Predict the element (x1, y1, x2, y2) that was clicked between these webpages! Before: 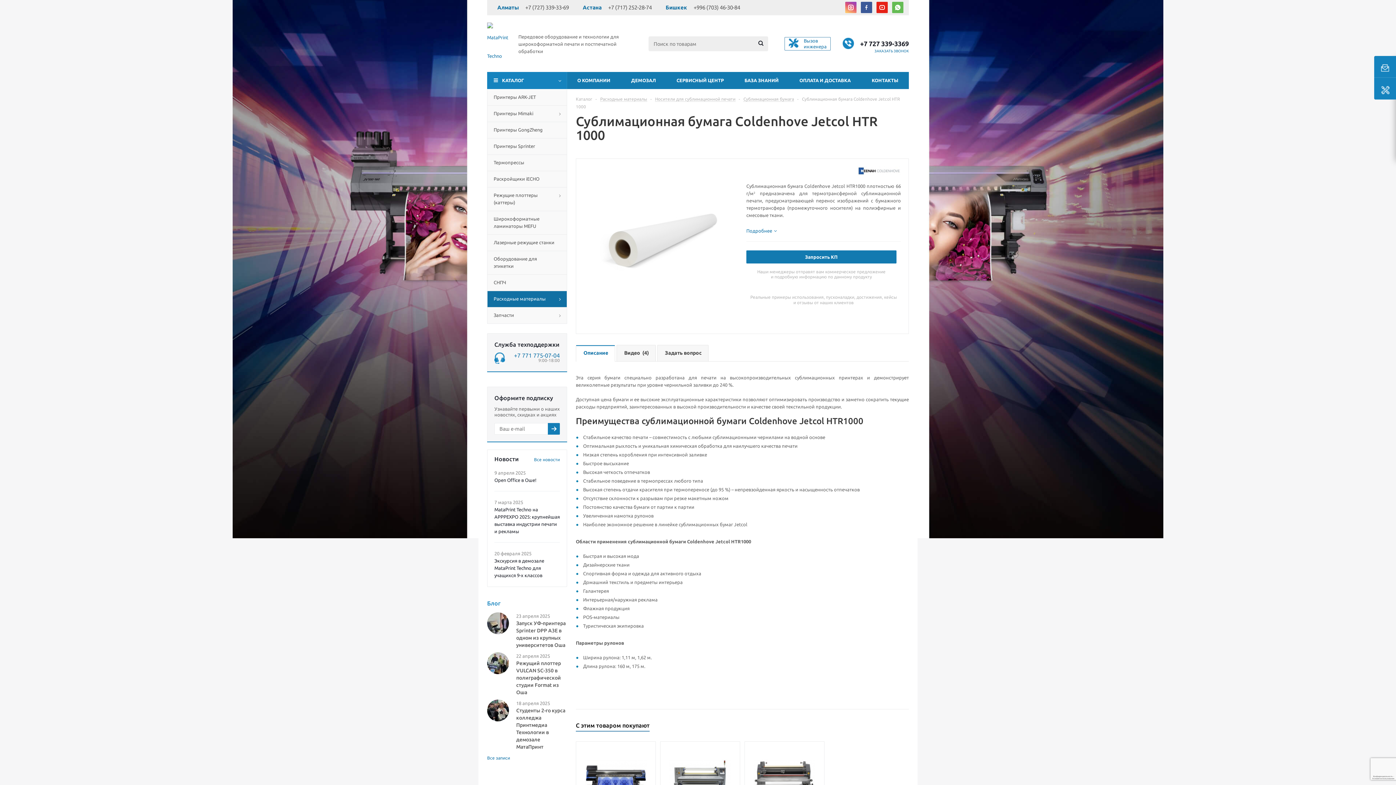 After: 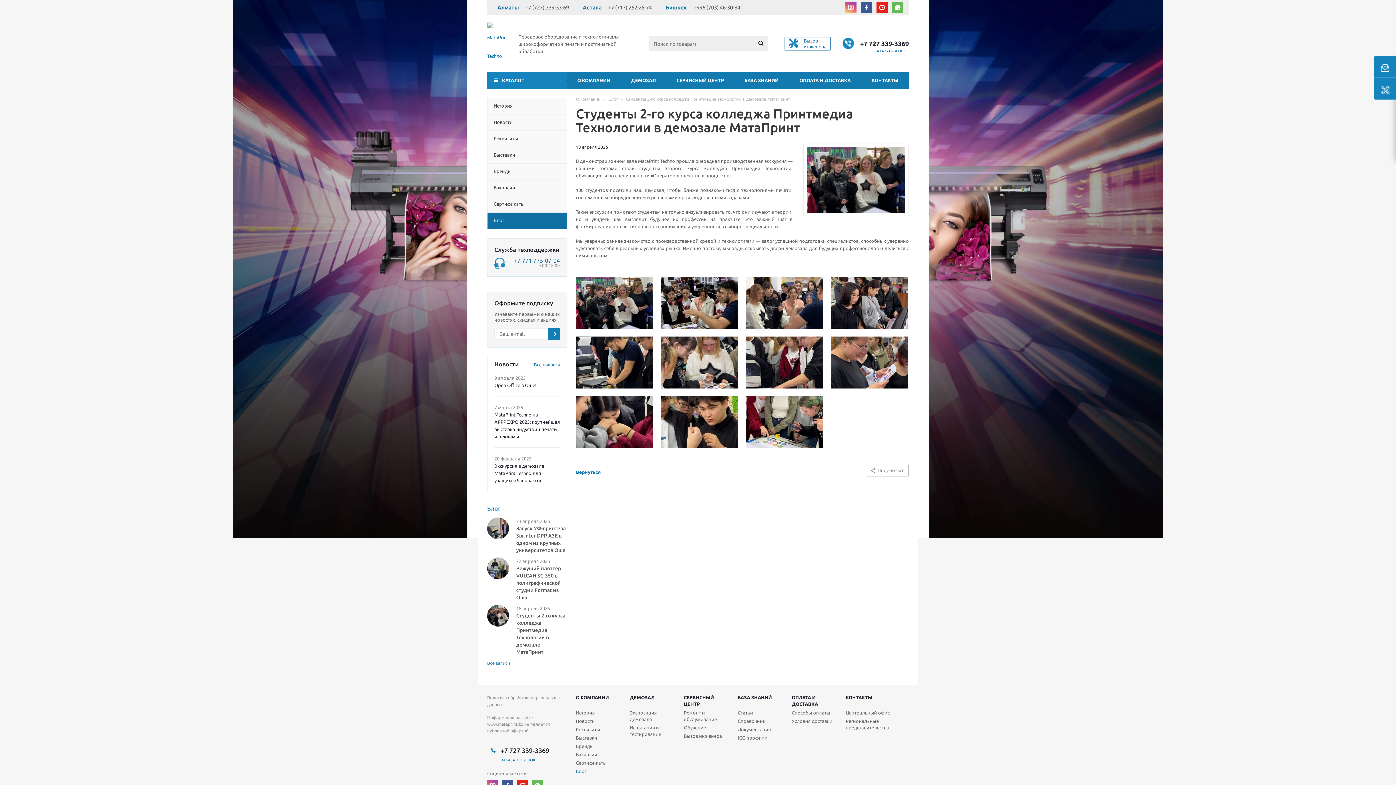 Action: bbox: (516, 708, 565, 752) label: Студенты 2-го курса колледжа Принтмедиа Технологии в демозале МатаПринт